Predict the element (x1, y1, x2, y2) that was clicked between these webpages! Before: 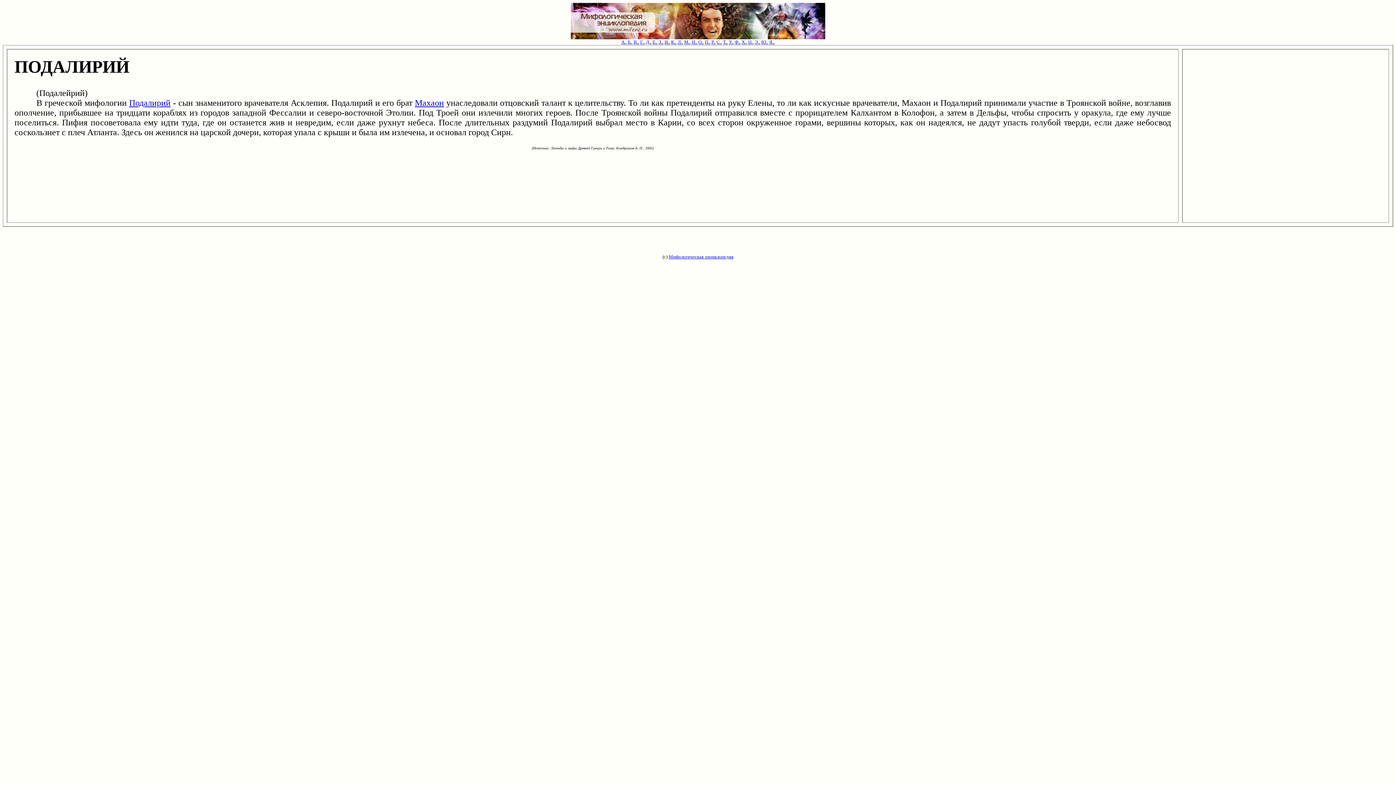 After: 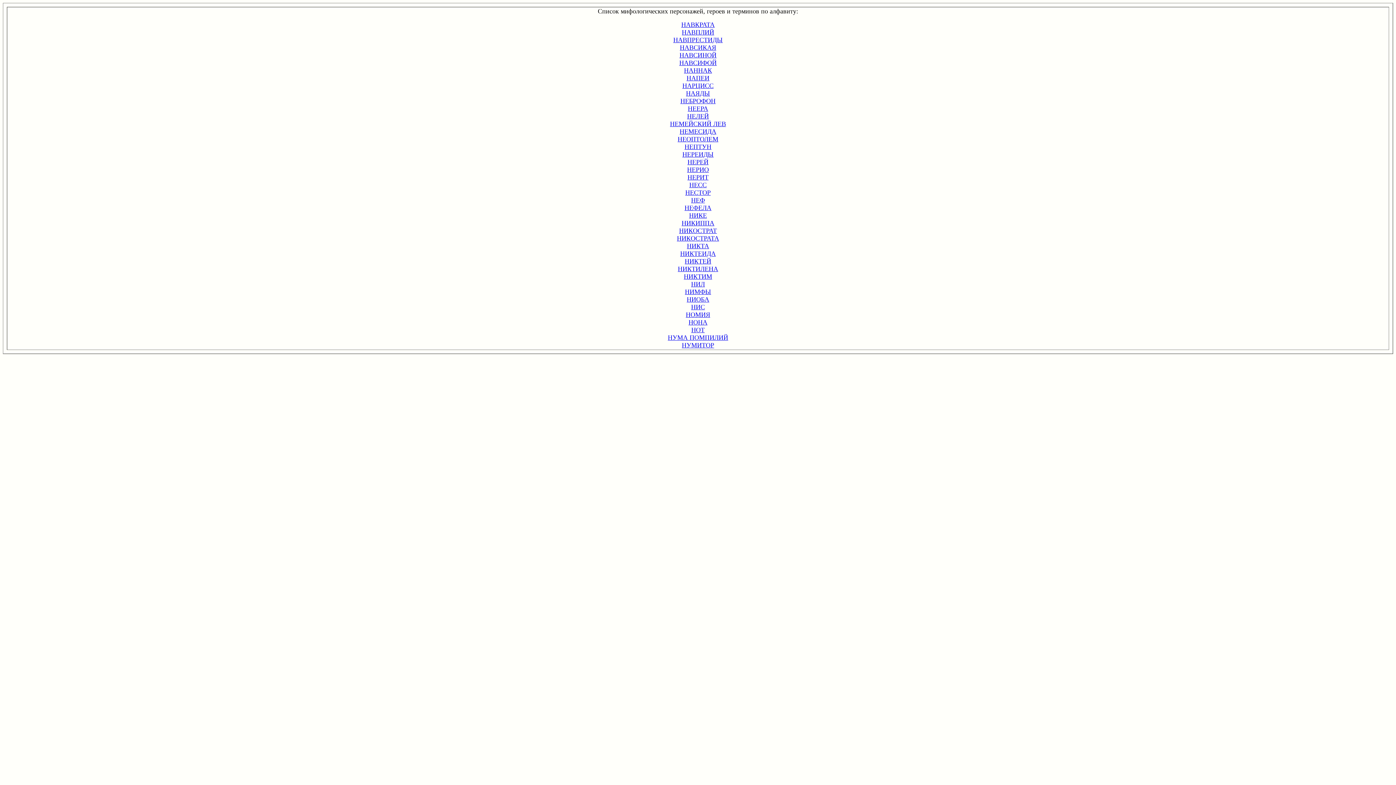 Action: bbox: (692, 39, 697, 44) label: Н..